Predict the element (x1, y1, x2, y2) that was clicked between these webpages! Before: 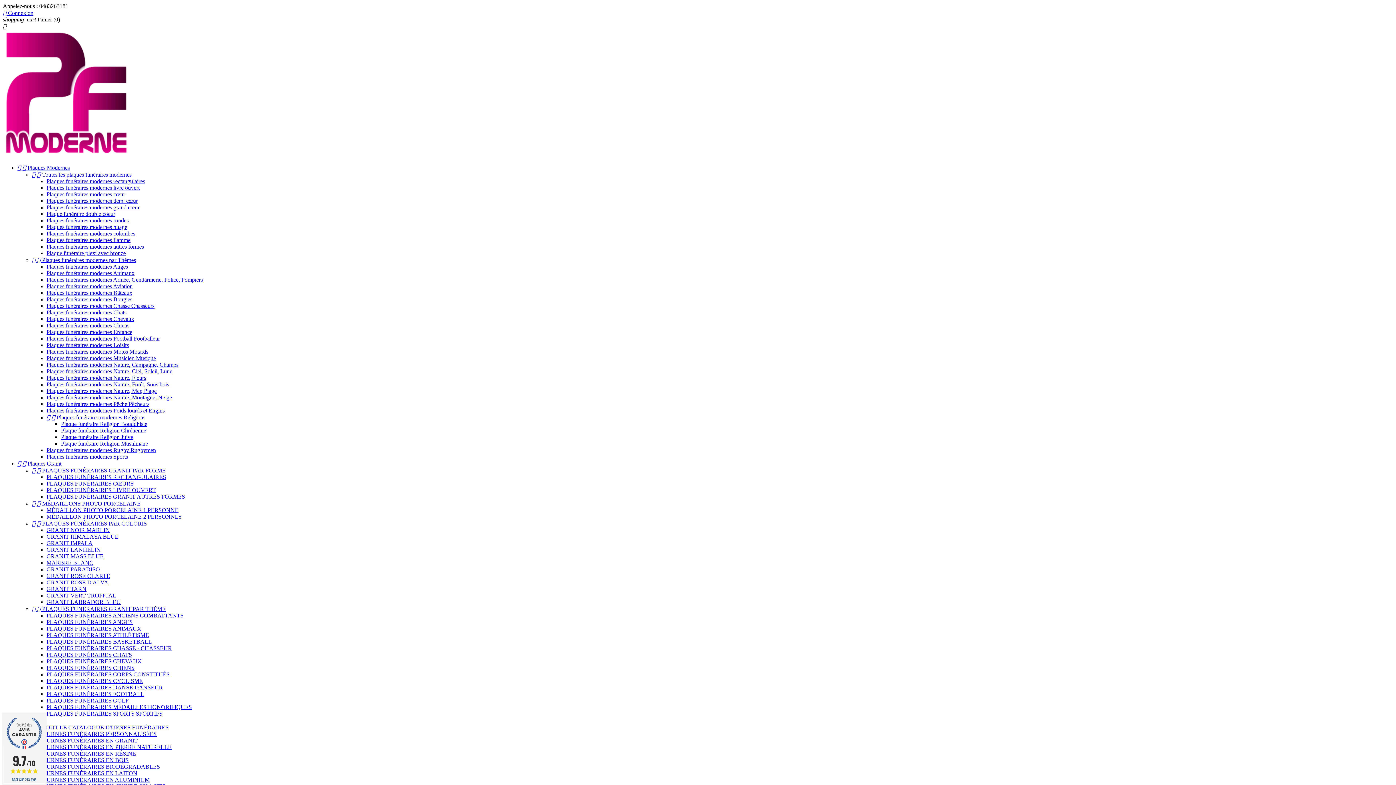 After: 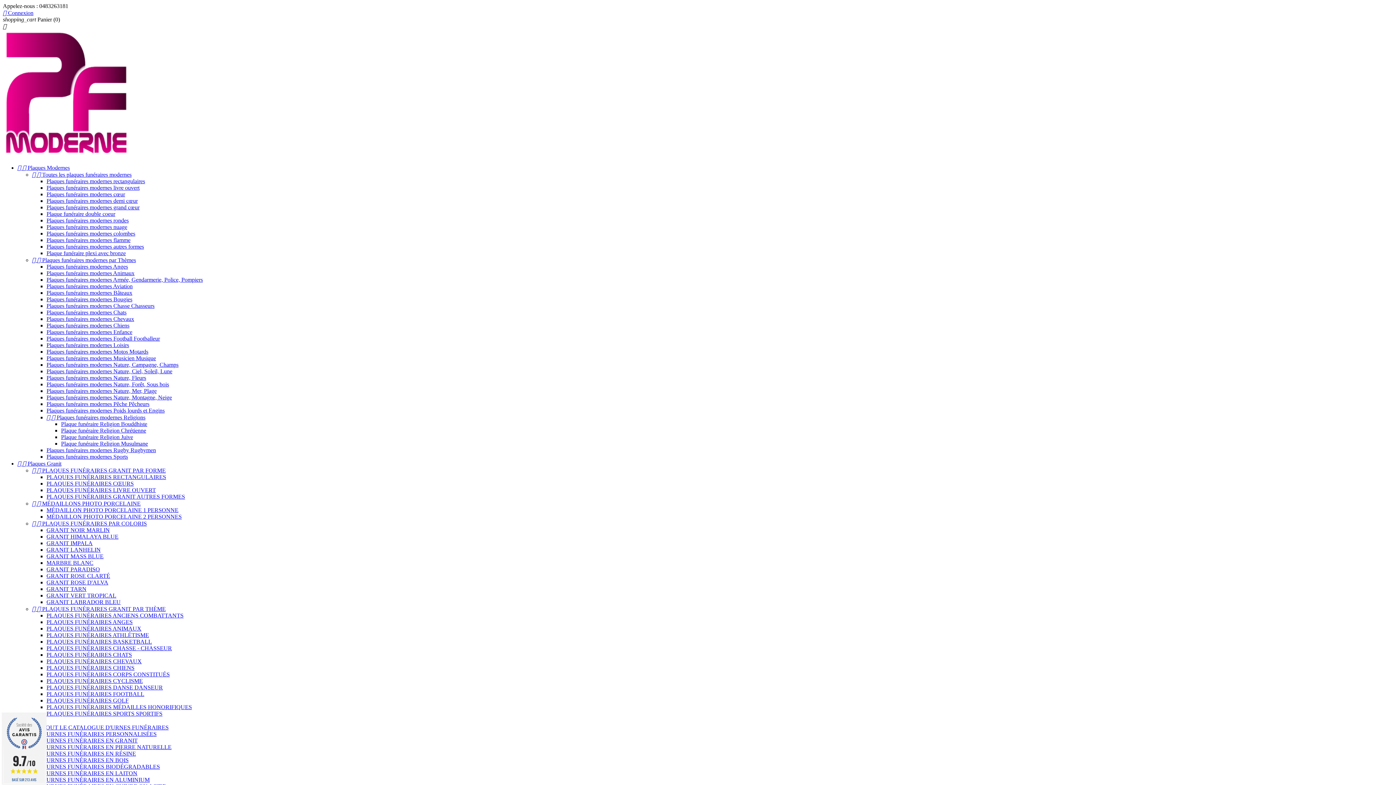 Action: label: PLAQUES FUNÉRAIRES CHATS bbox: (46, 652, 132, 658)